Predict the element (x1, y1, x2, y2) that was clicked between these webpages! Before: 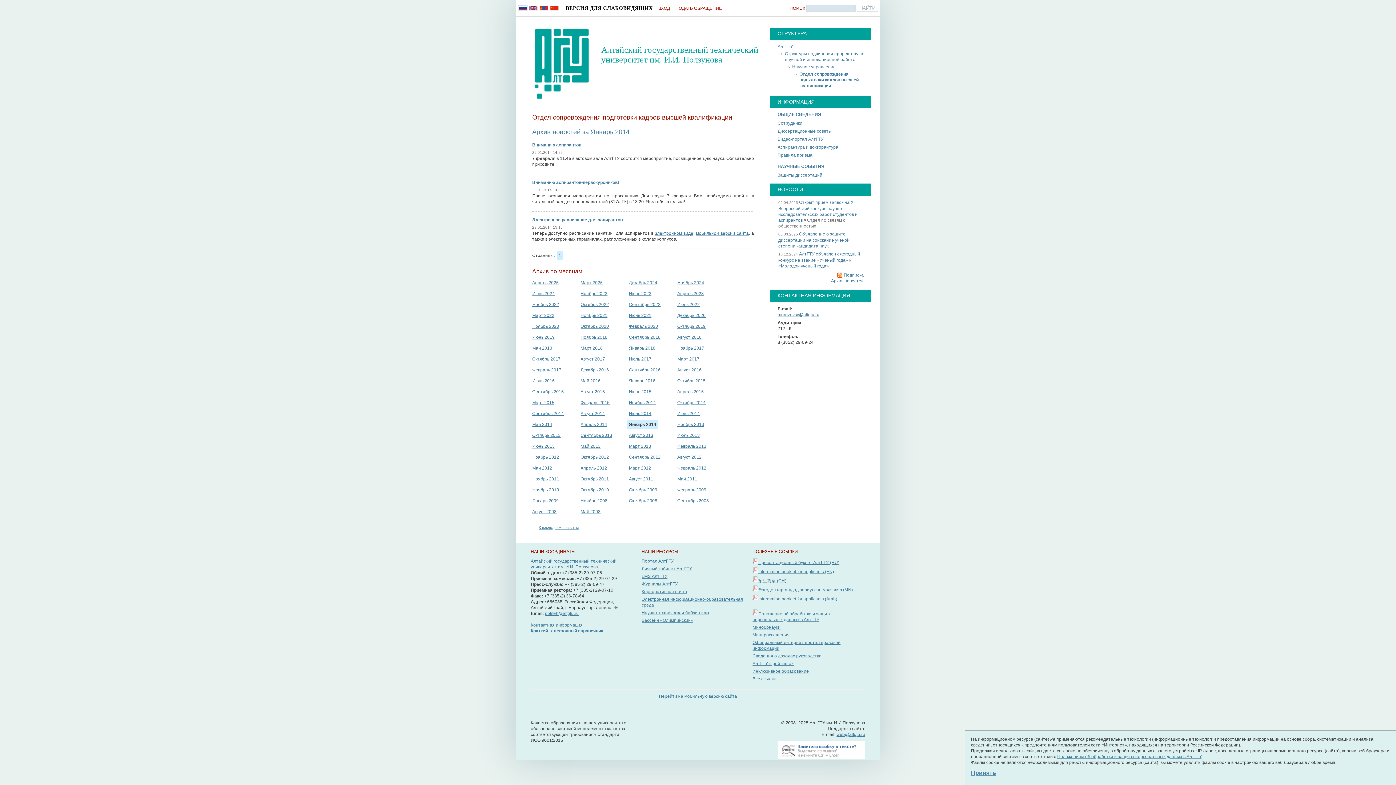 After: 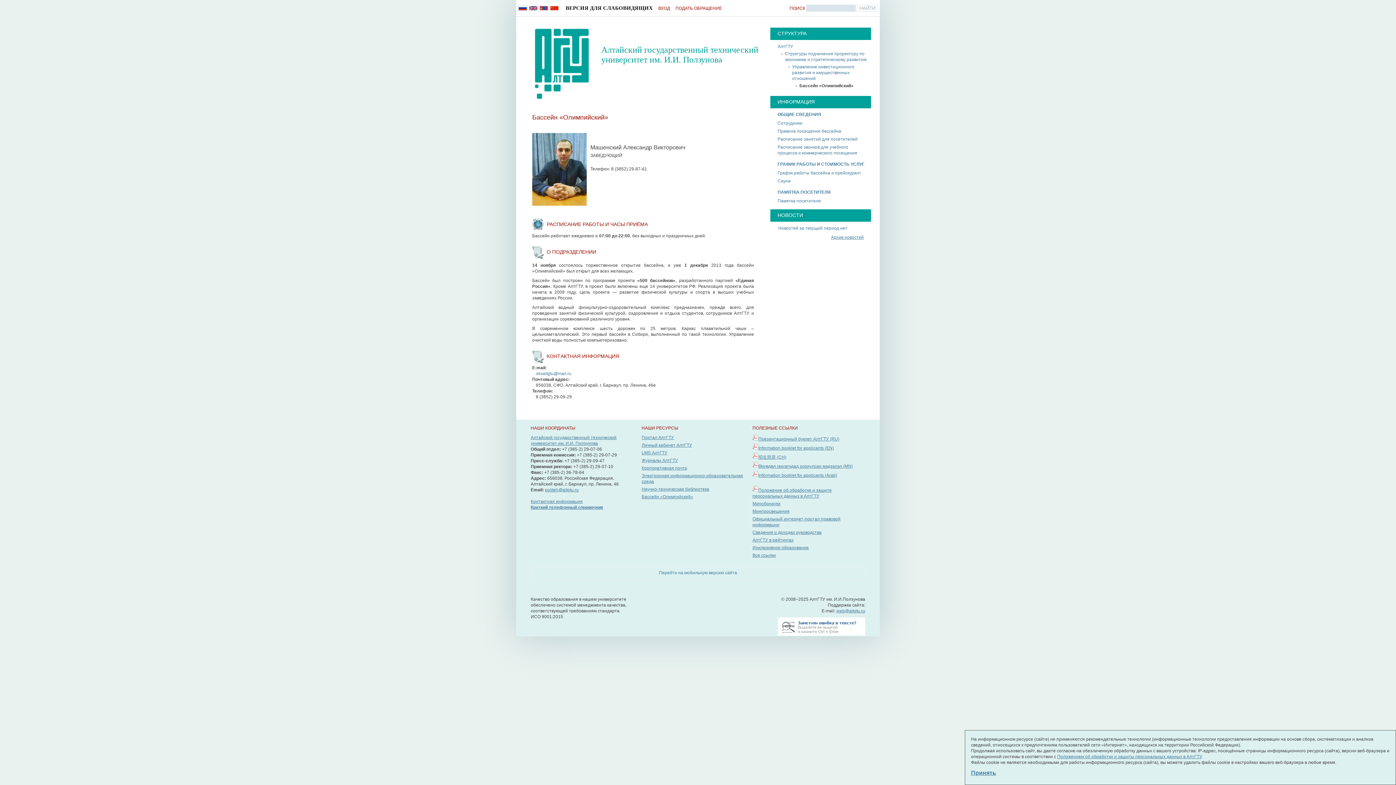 Action: bbox: (641, 618, 693, 623) label: Бассейн «Олимпийский»